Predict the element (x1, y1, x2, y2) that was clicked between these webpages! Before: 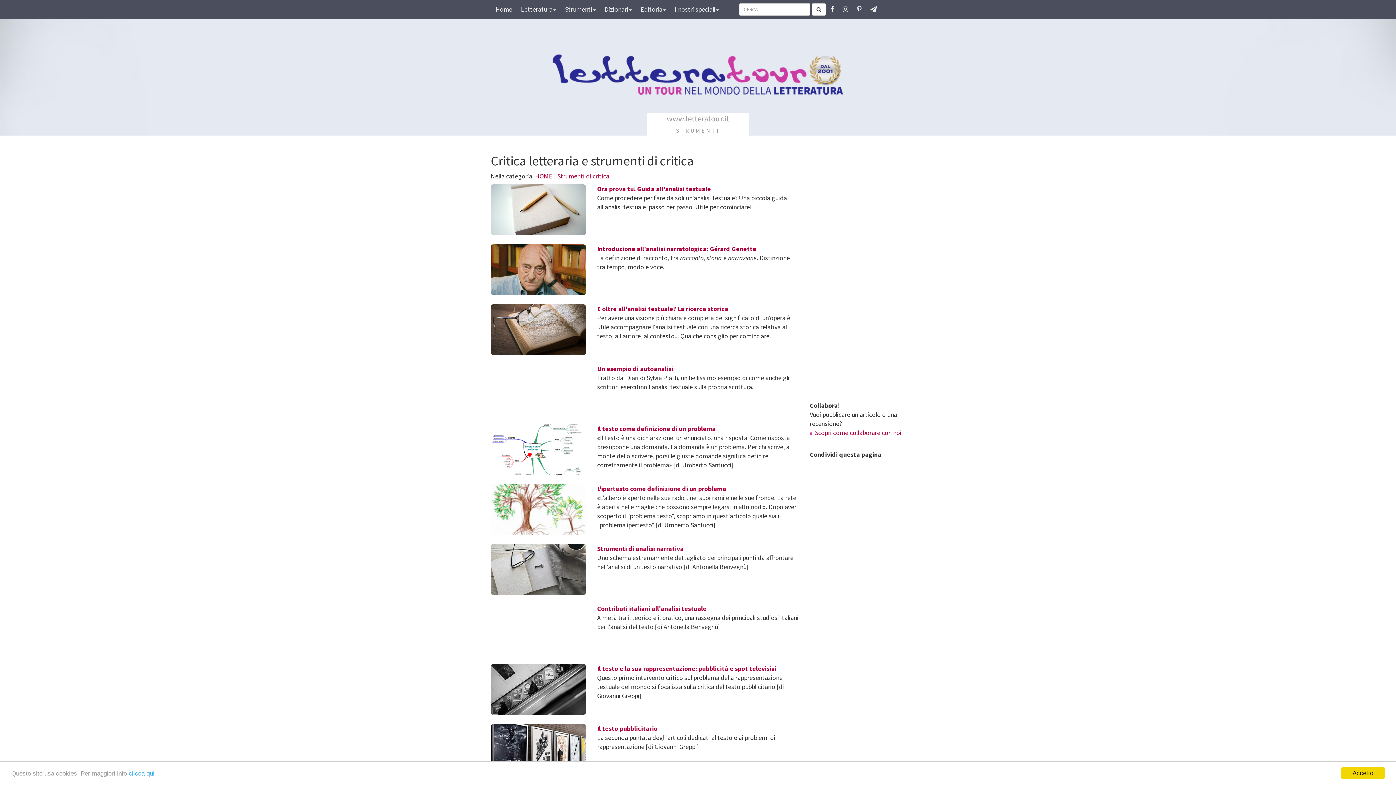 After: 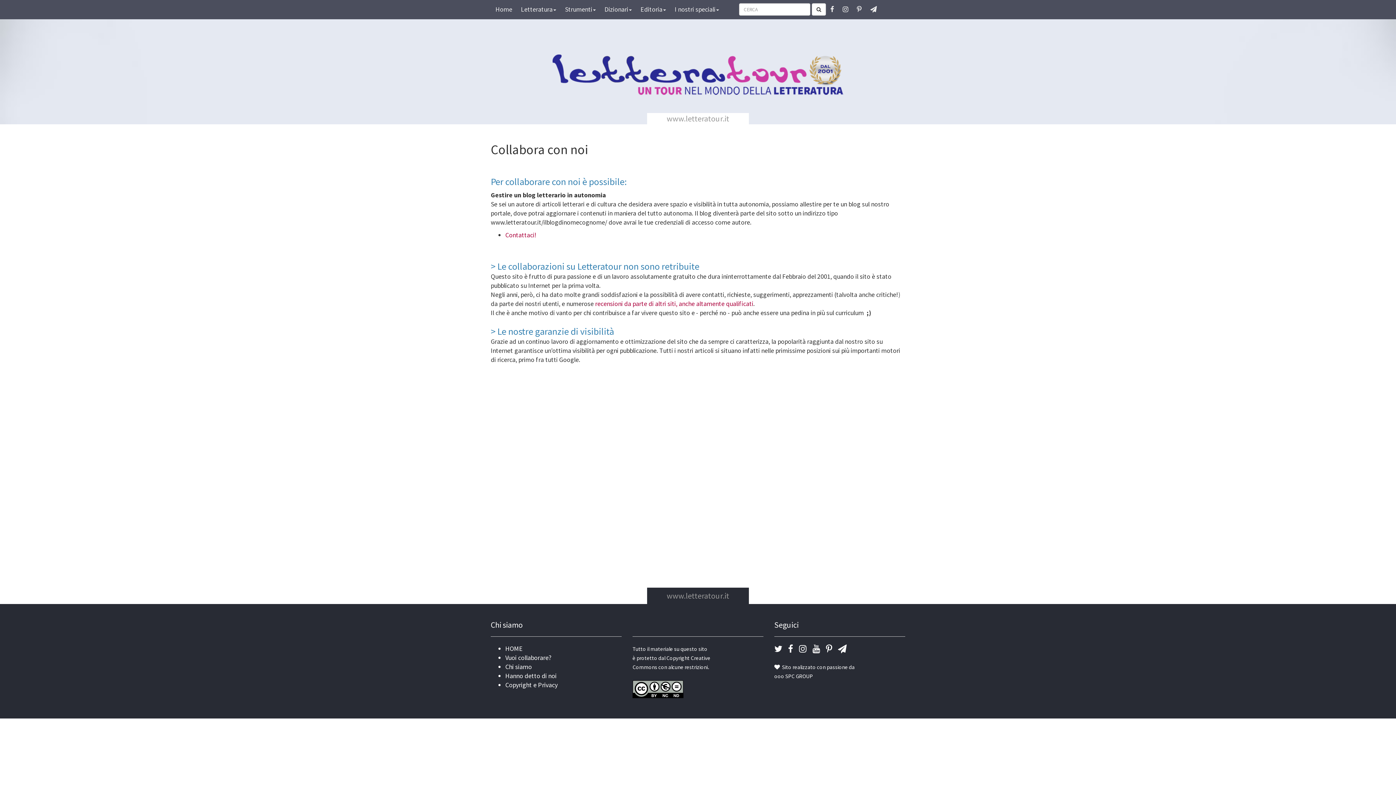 Action: label: Scopri come collaborare con noi bbox: (815, 428, 901, 437)